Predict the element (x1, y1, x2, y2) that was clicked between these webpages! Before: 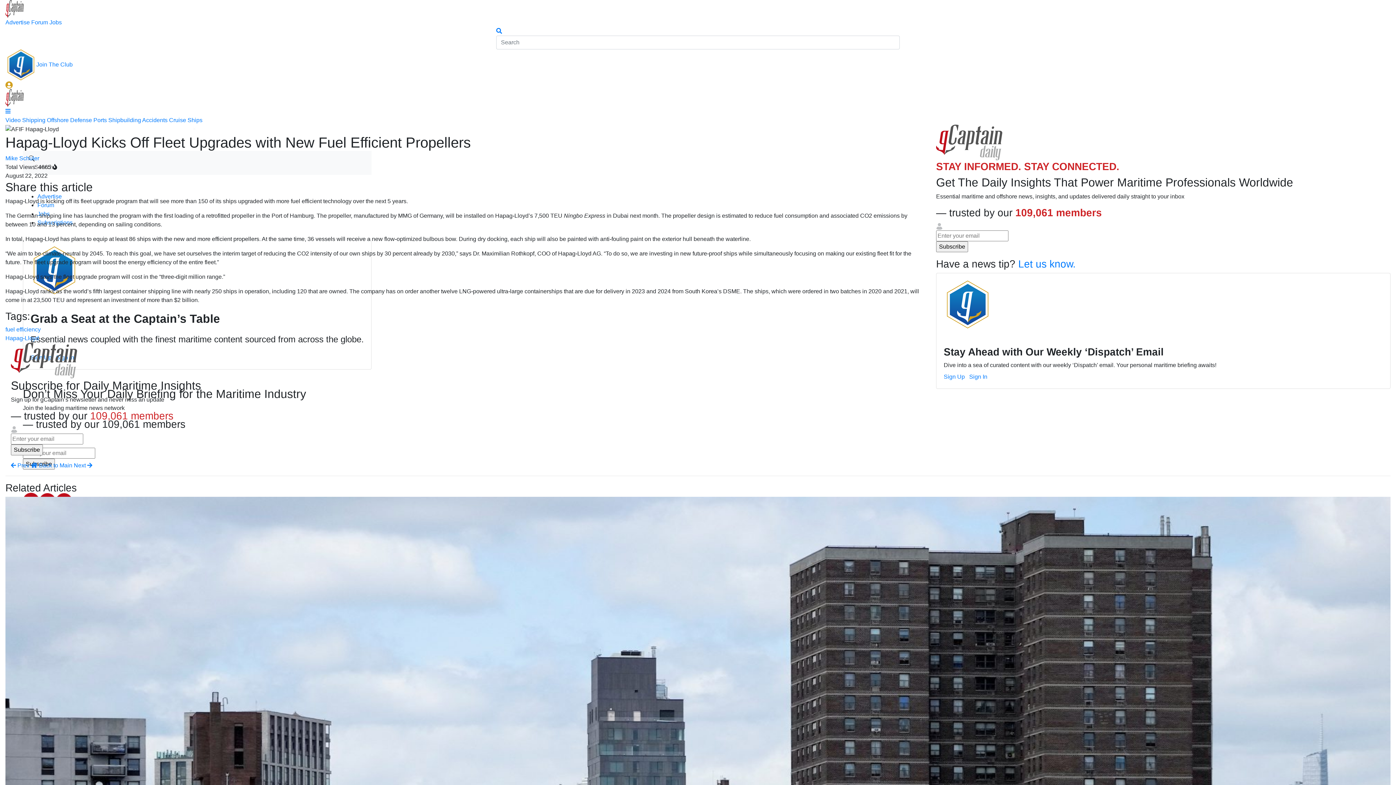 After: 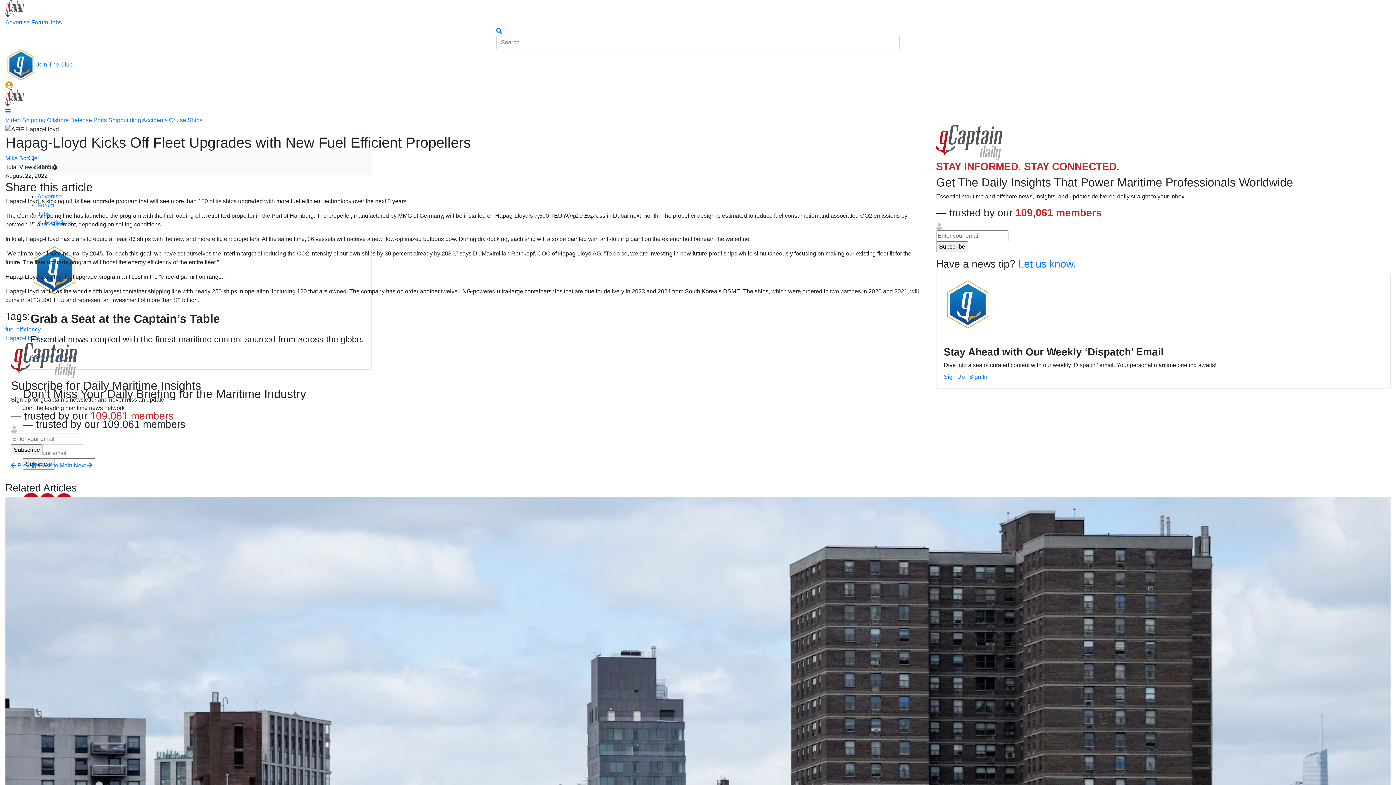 Action: bbox: (5, 108, 10, 114)